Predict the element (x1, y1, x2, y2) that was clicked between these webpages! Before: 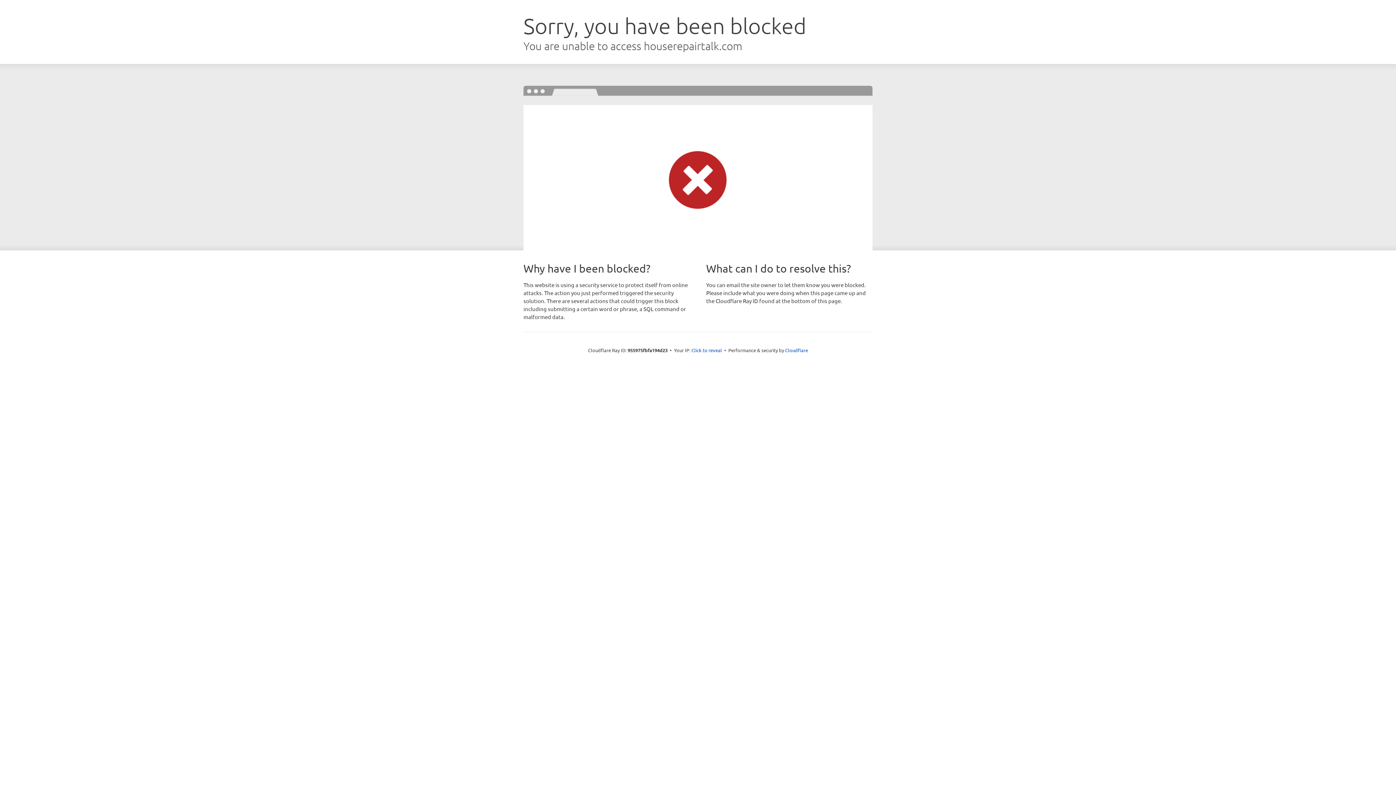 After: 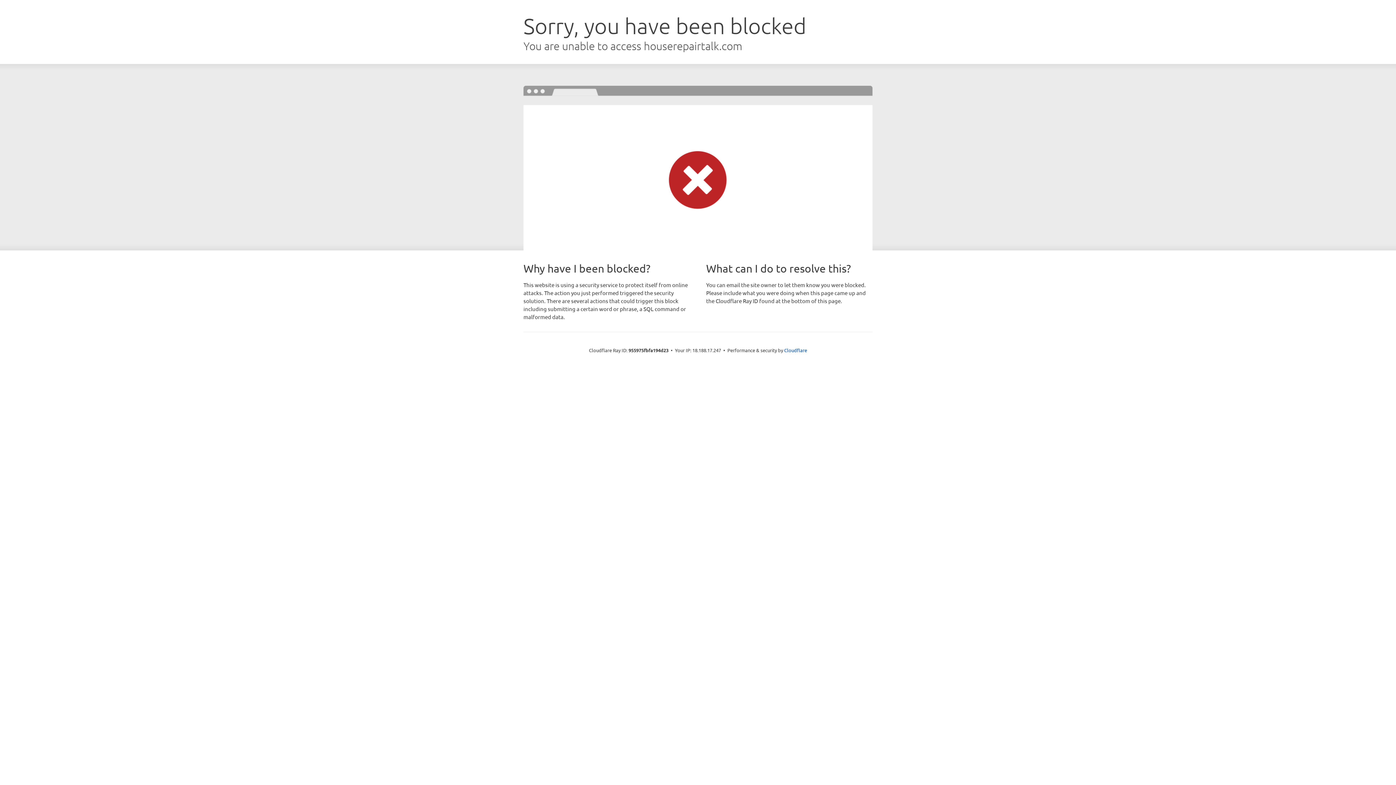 Action: bbox: (691, 346, 722, 353) label: Click to reveal